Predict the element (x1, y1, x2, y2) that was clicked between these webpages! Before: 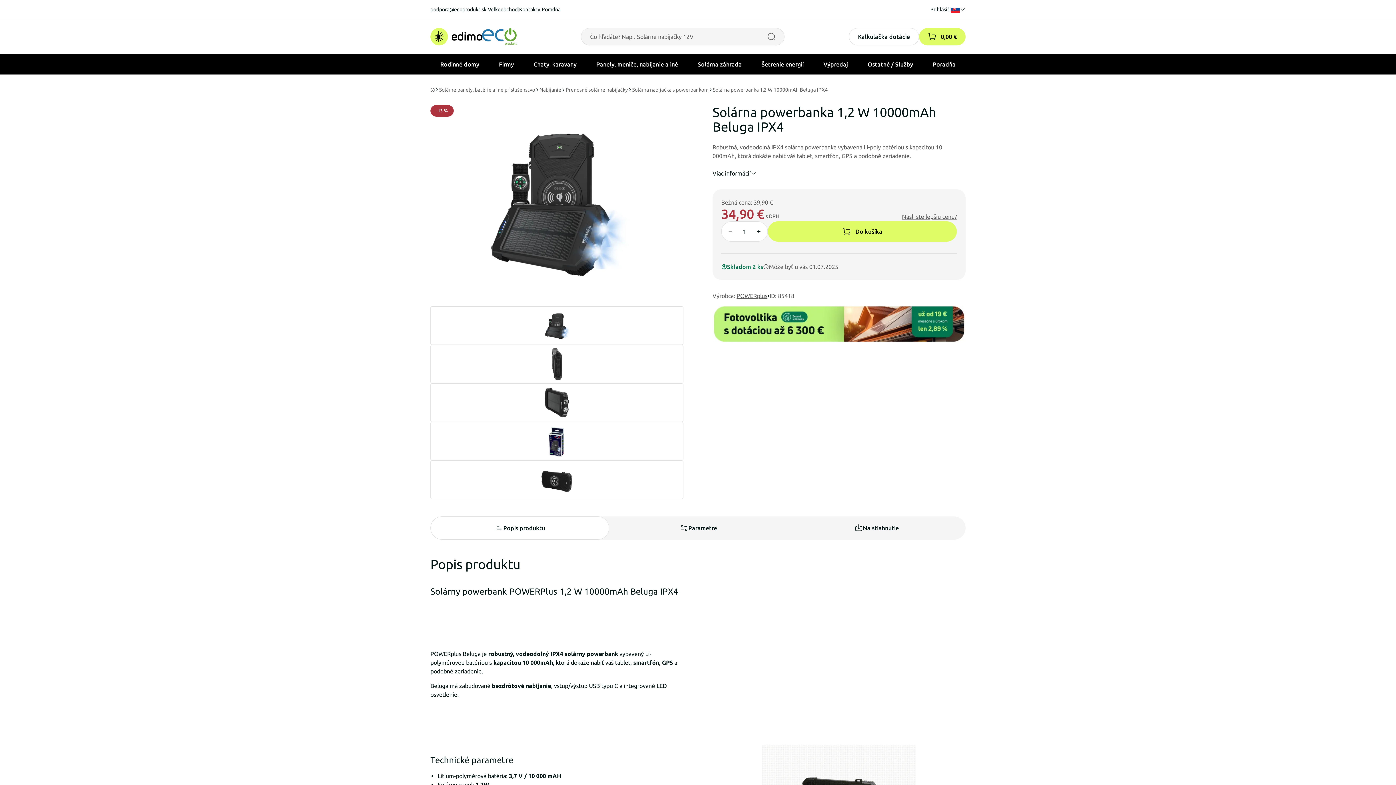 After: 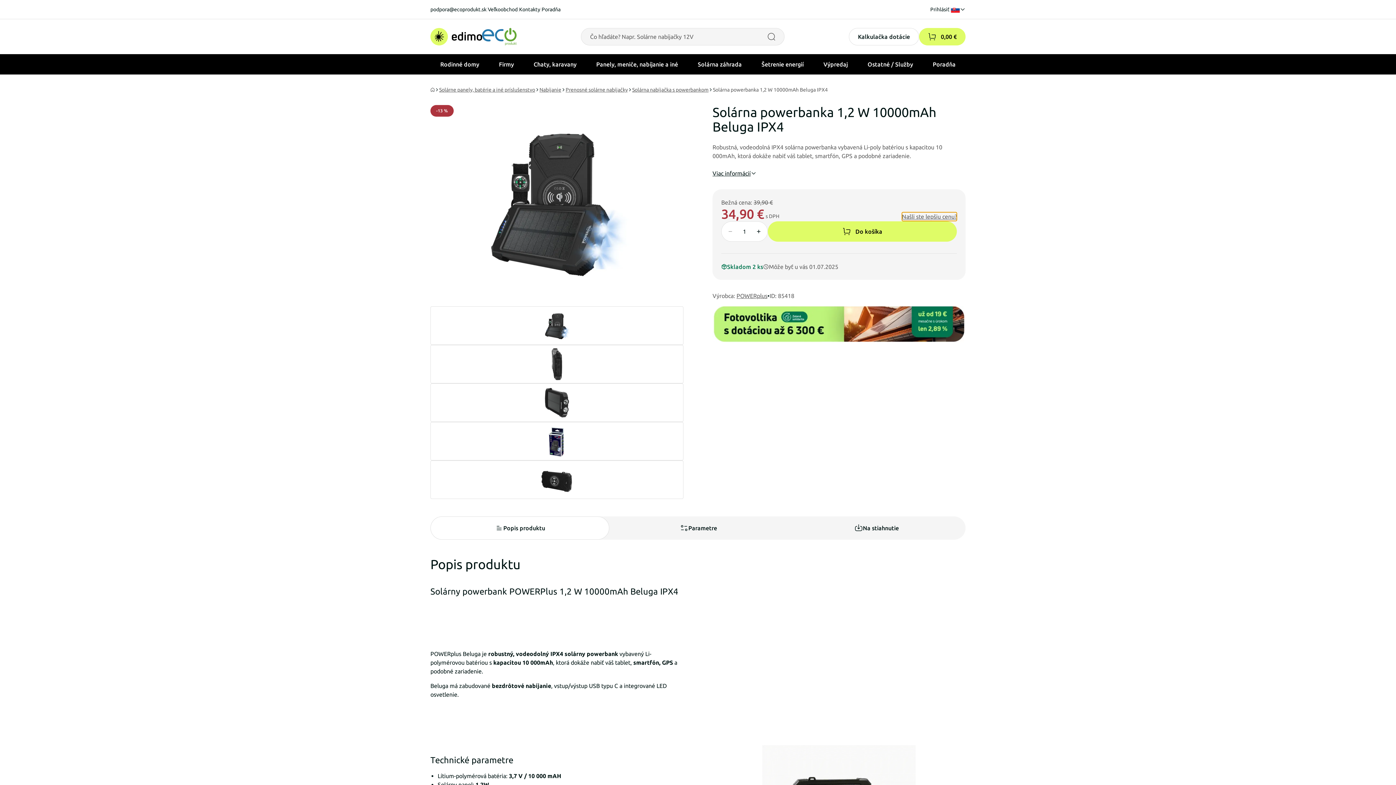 Action: label: Našli ste lepšiu cenu? bbox: (902, 212, 957, 221)